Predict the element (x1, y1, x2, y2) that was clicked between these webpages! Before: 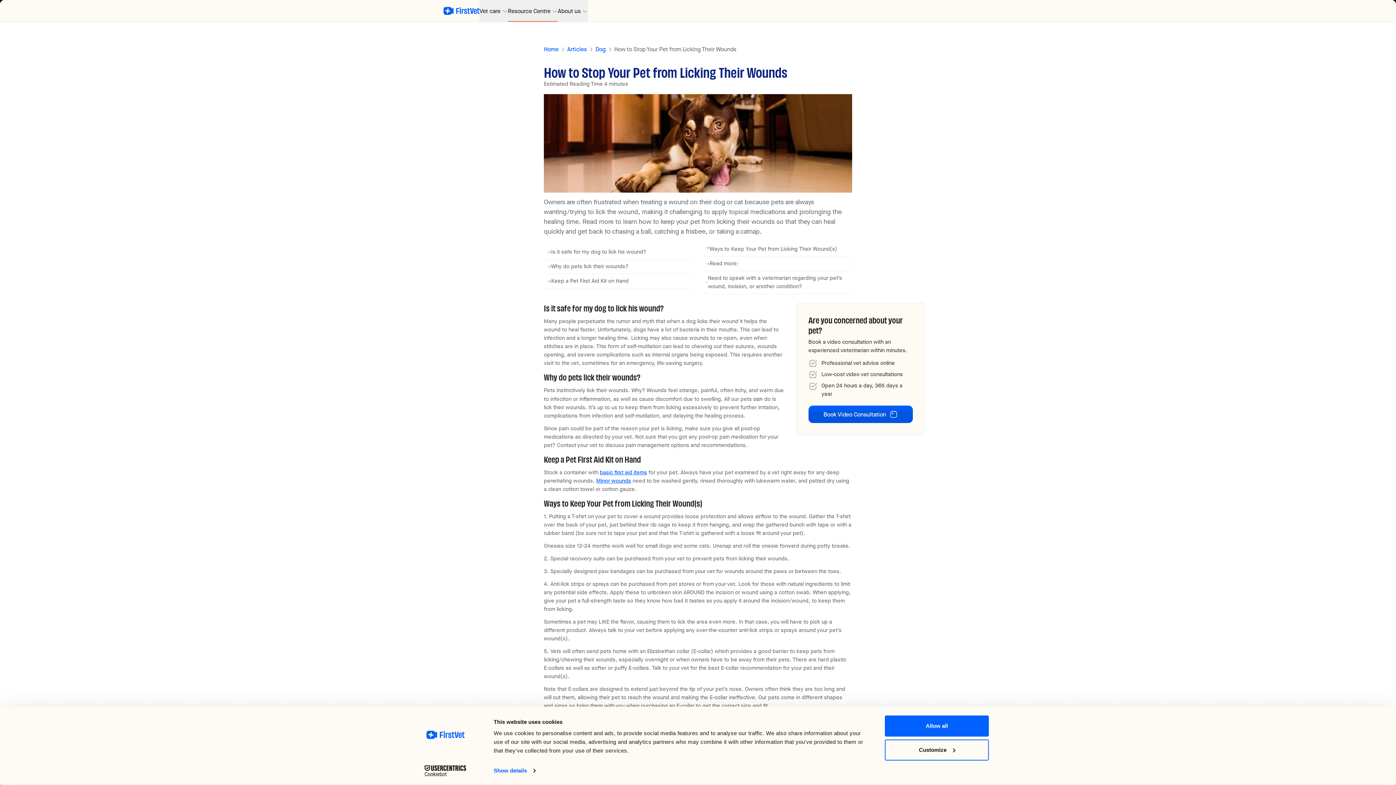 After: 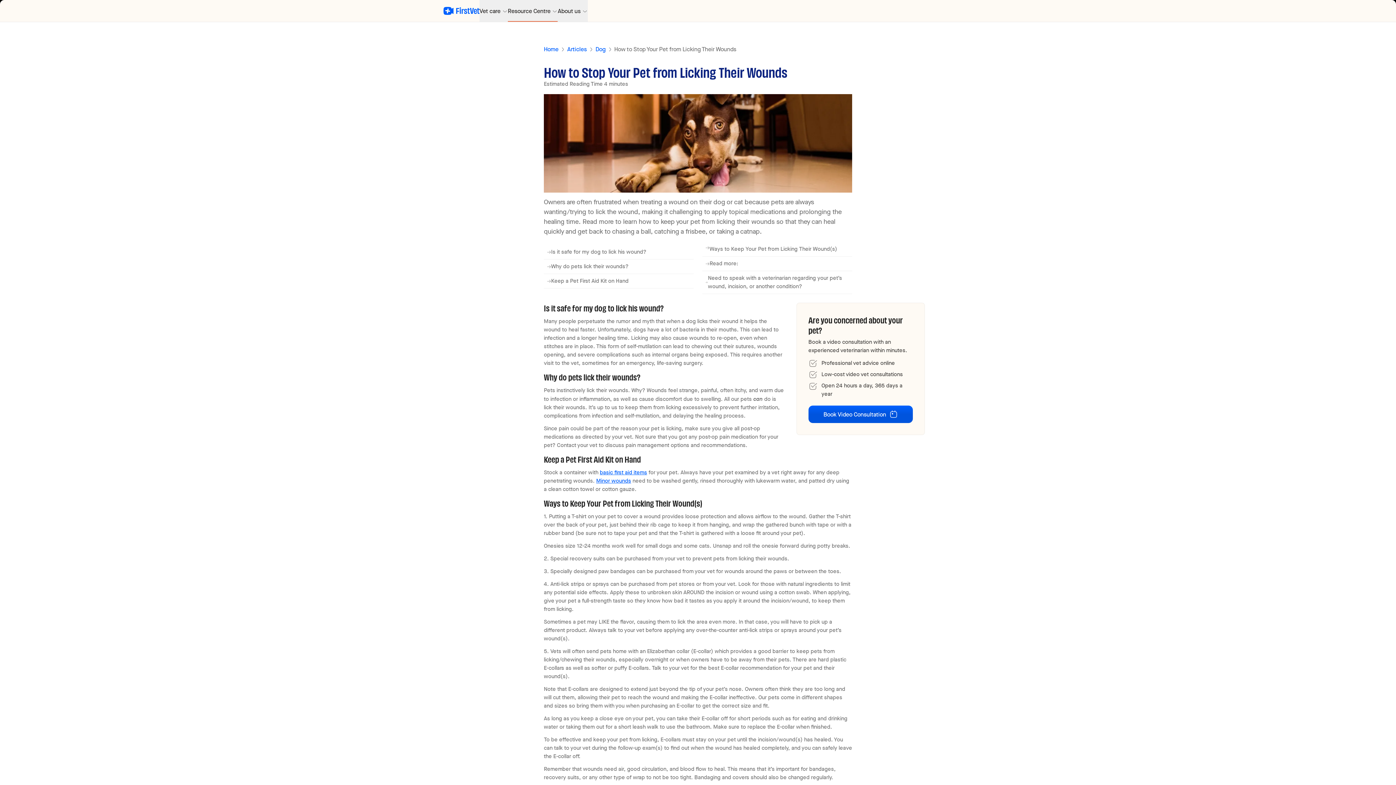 Action: label: Allow all bbox: (885, 715, 989, 737)